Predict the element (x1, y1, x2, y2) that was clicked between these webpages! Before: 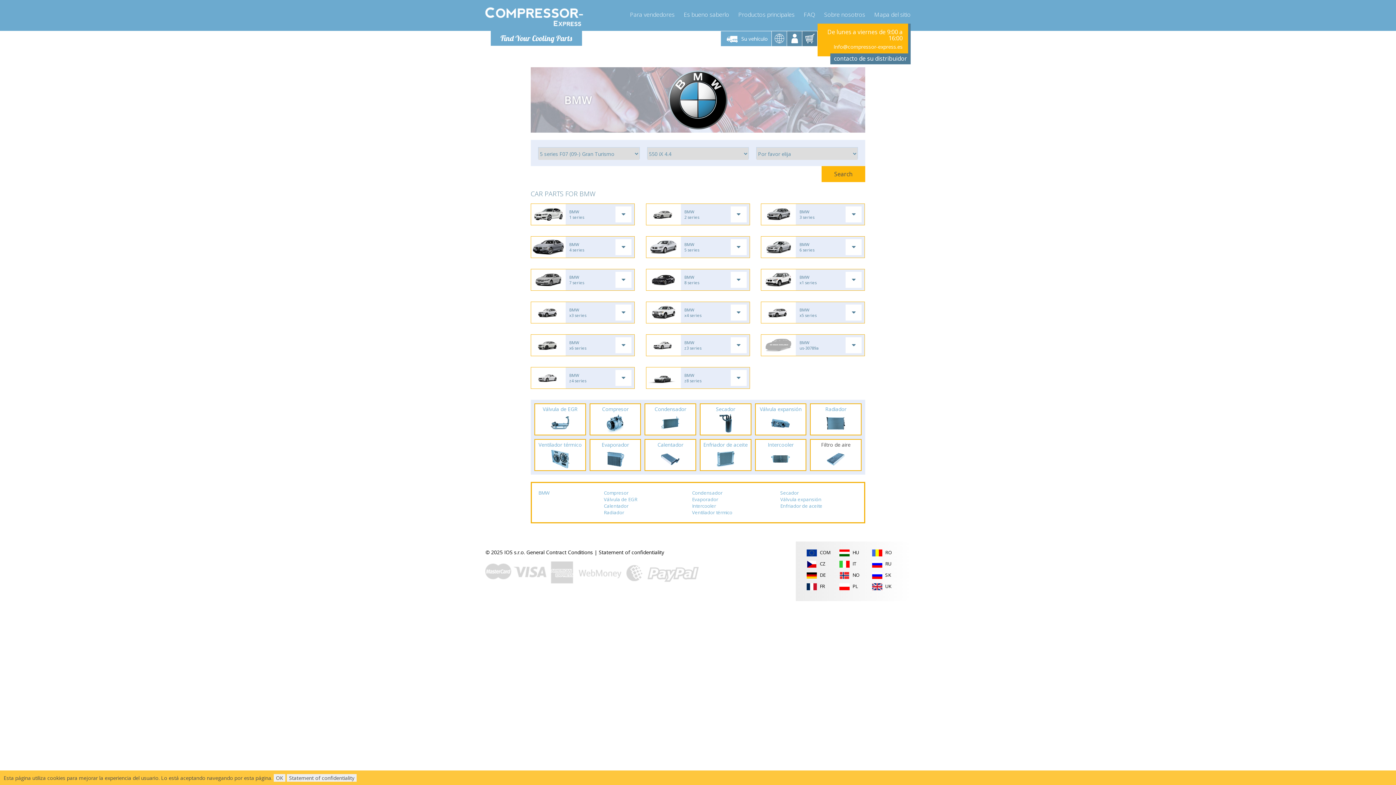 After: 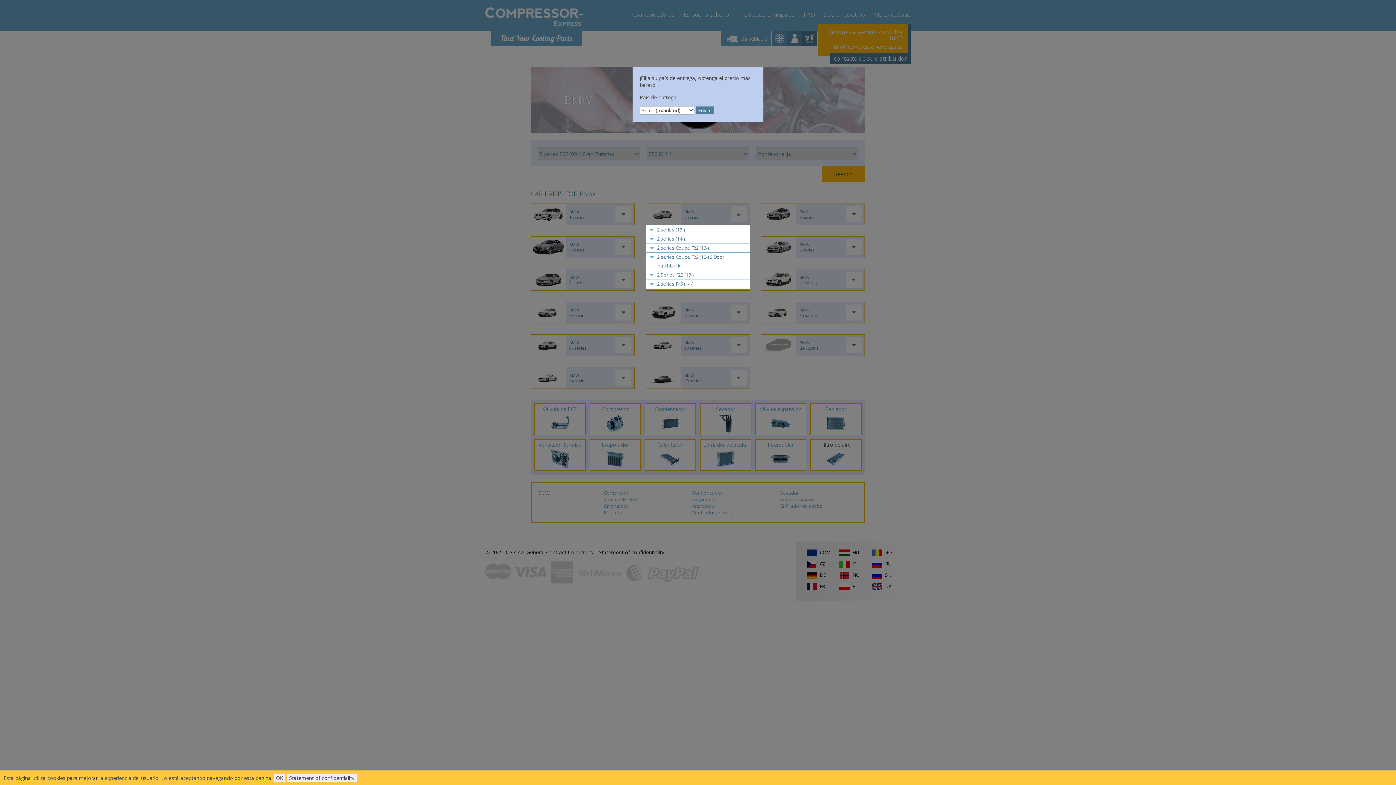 Action: bbox: (646, 203, 750, 225) label: BMW
2 series